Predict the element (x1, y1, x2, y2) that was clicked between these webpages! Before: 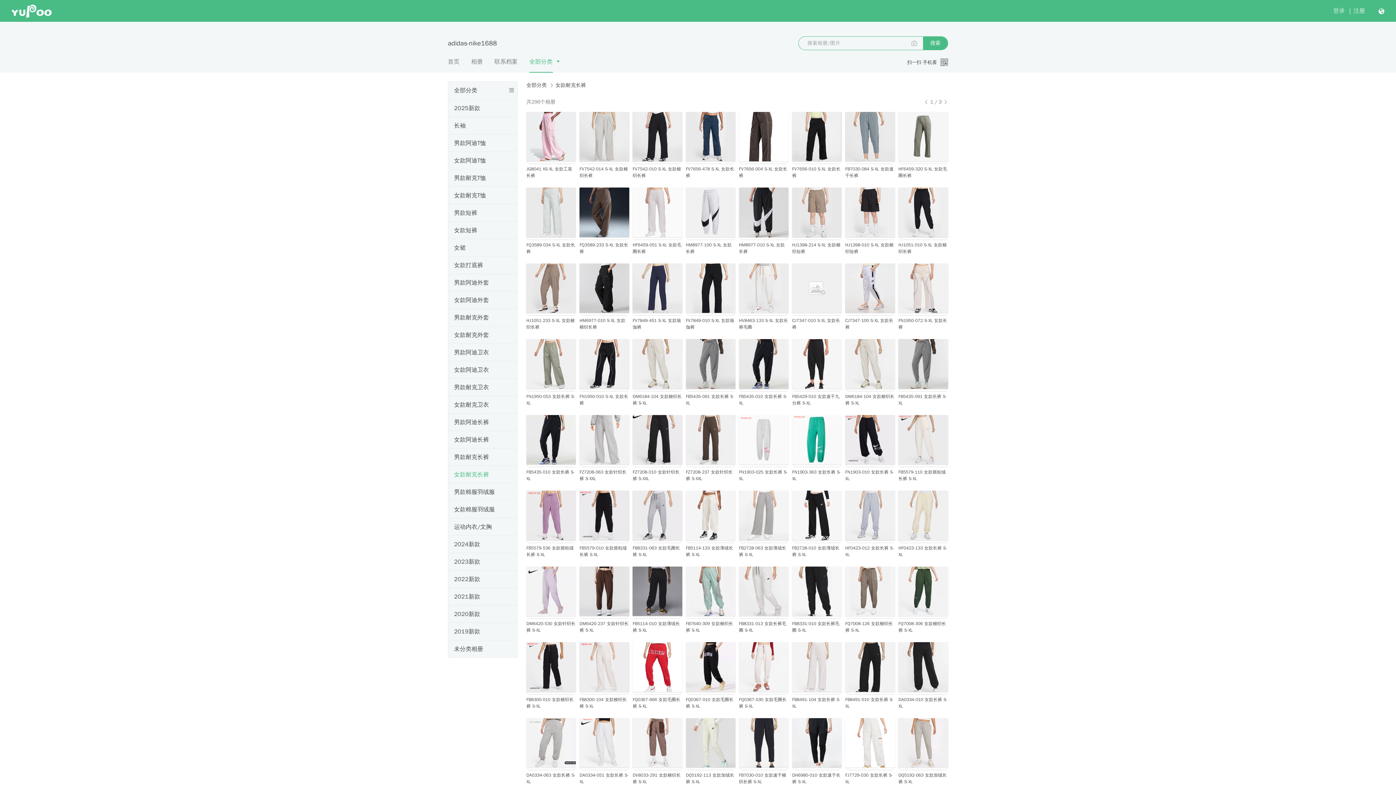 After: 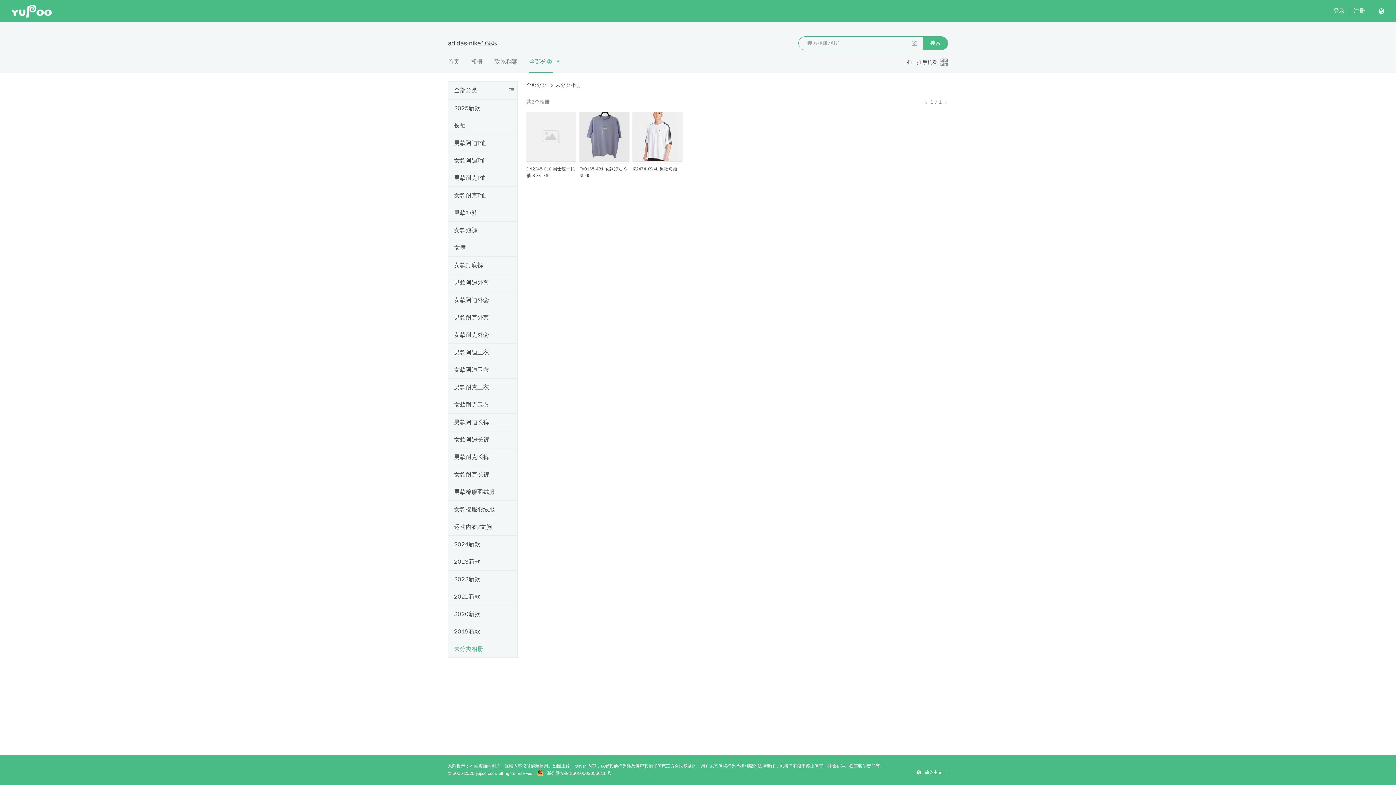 Action: label: 未分类相册 bbox: (454, 640, 483, 658)